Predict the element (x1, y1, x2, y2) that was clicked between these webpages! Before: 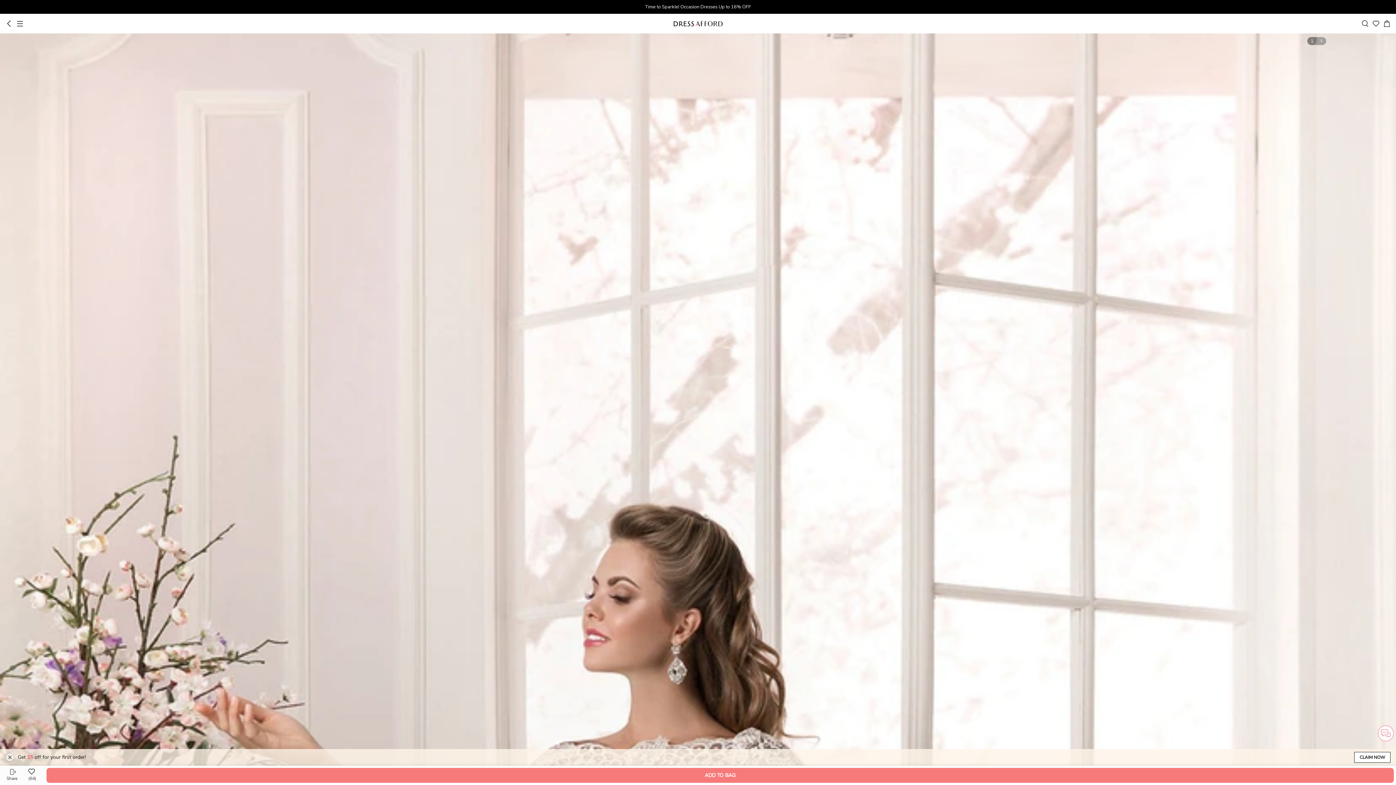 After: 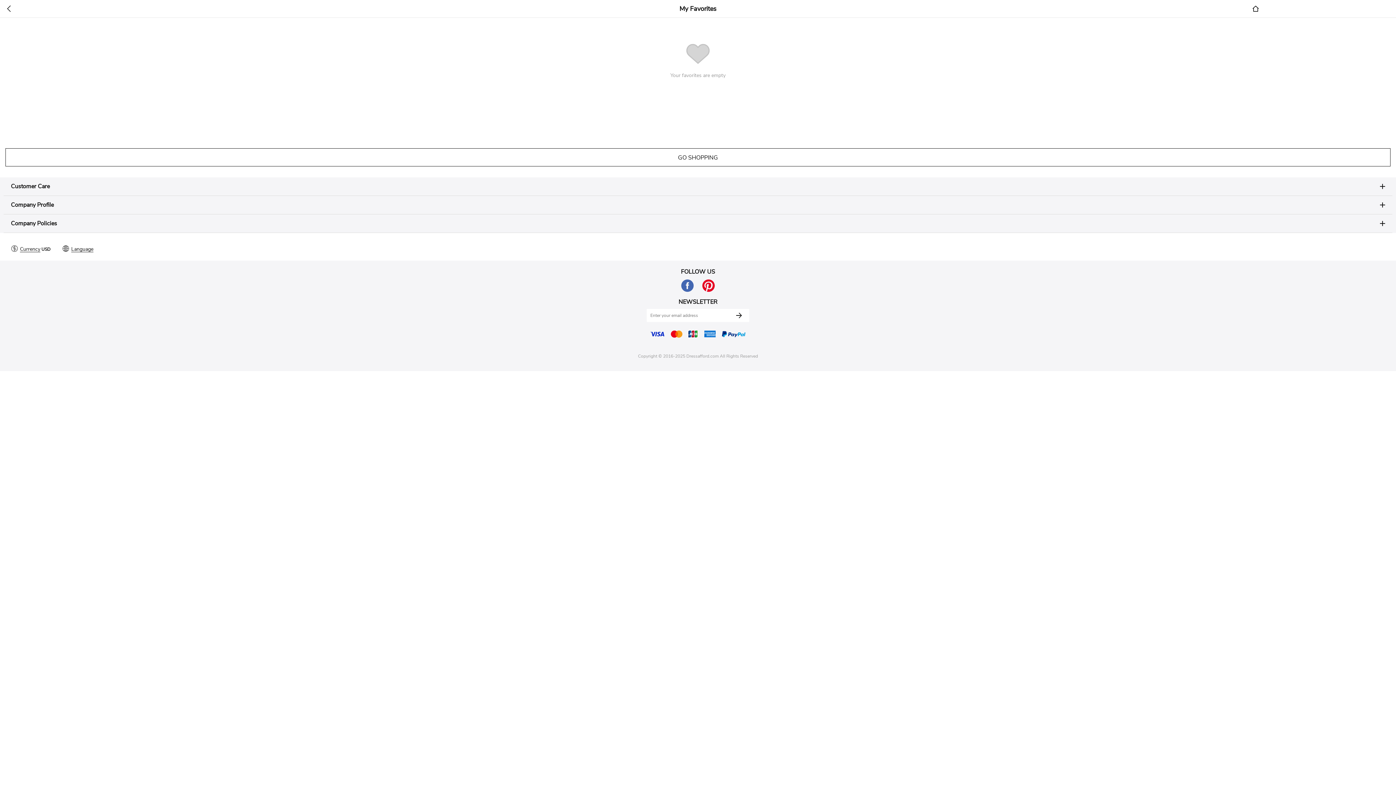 Action: bbox: (1372, 20, 1380, 27)